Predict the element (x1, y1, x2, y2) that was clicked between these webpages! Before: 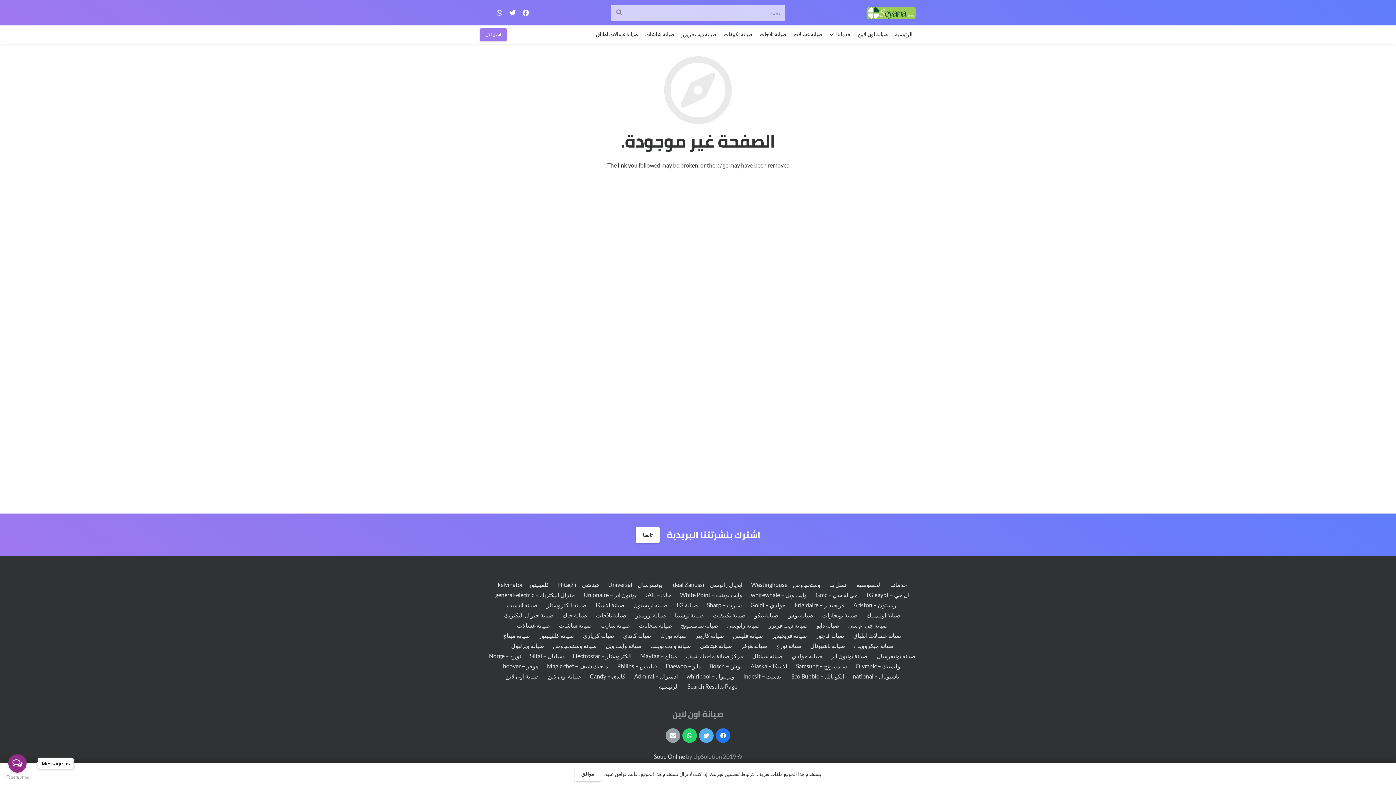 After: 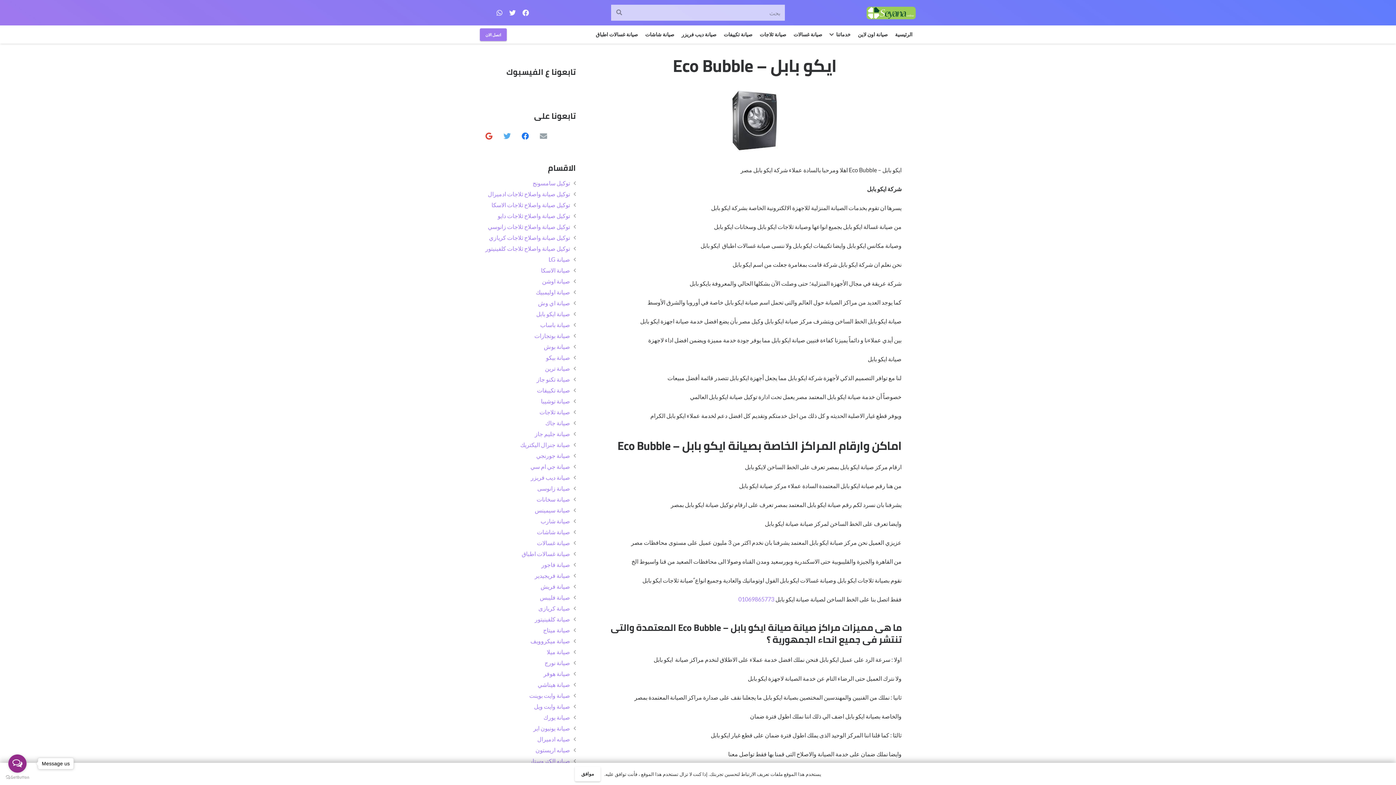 Action: label: ايكو بابل – Eco Bubble bbox: (791, 673, 844, 680)